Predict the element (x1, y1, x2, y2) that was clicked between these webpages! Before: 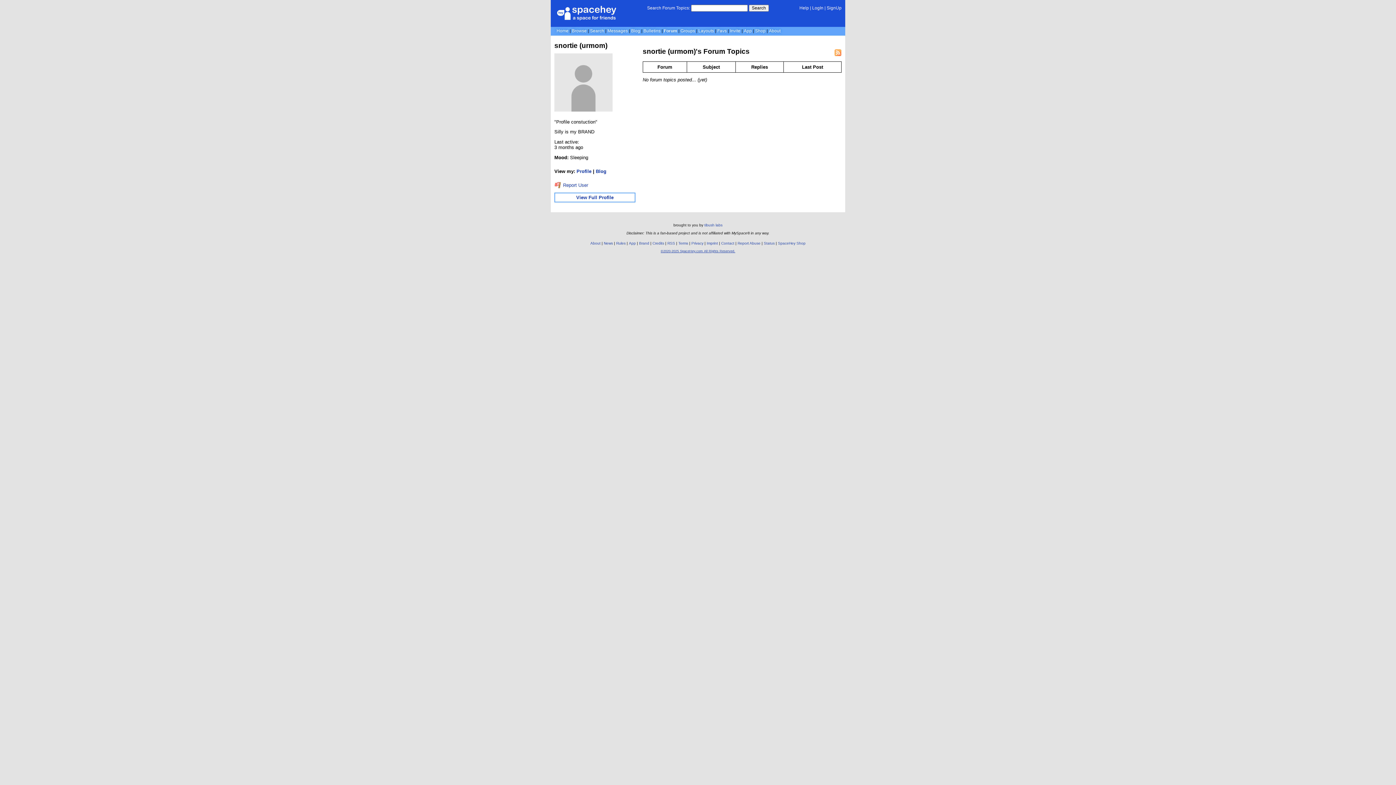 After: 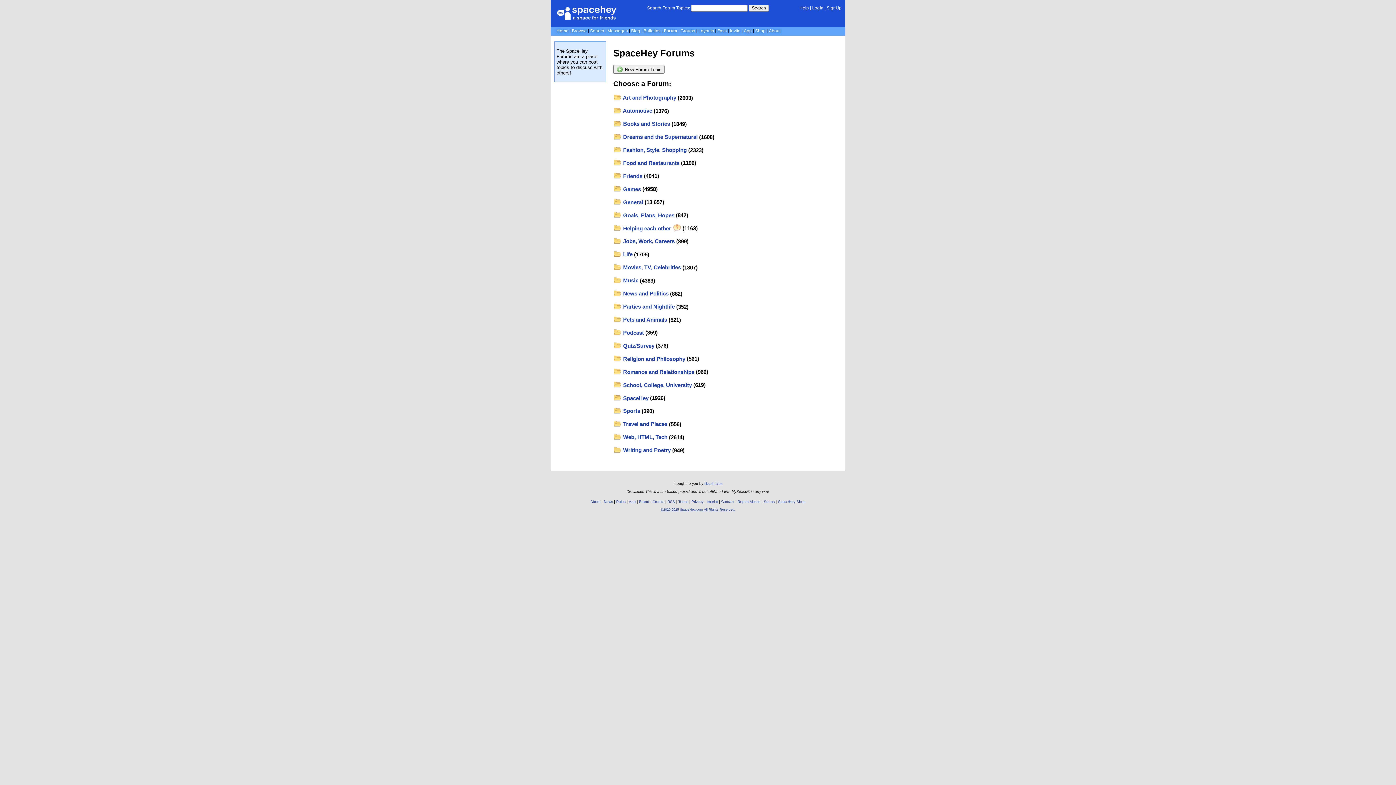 Action: bbox: (664, 28, 677, 33) label: Forum